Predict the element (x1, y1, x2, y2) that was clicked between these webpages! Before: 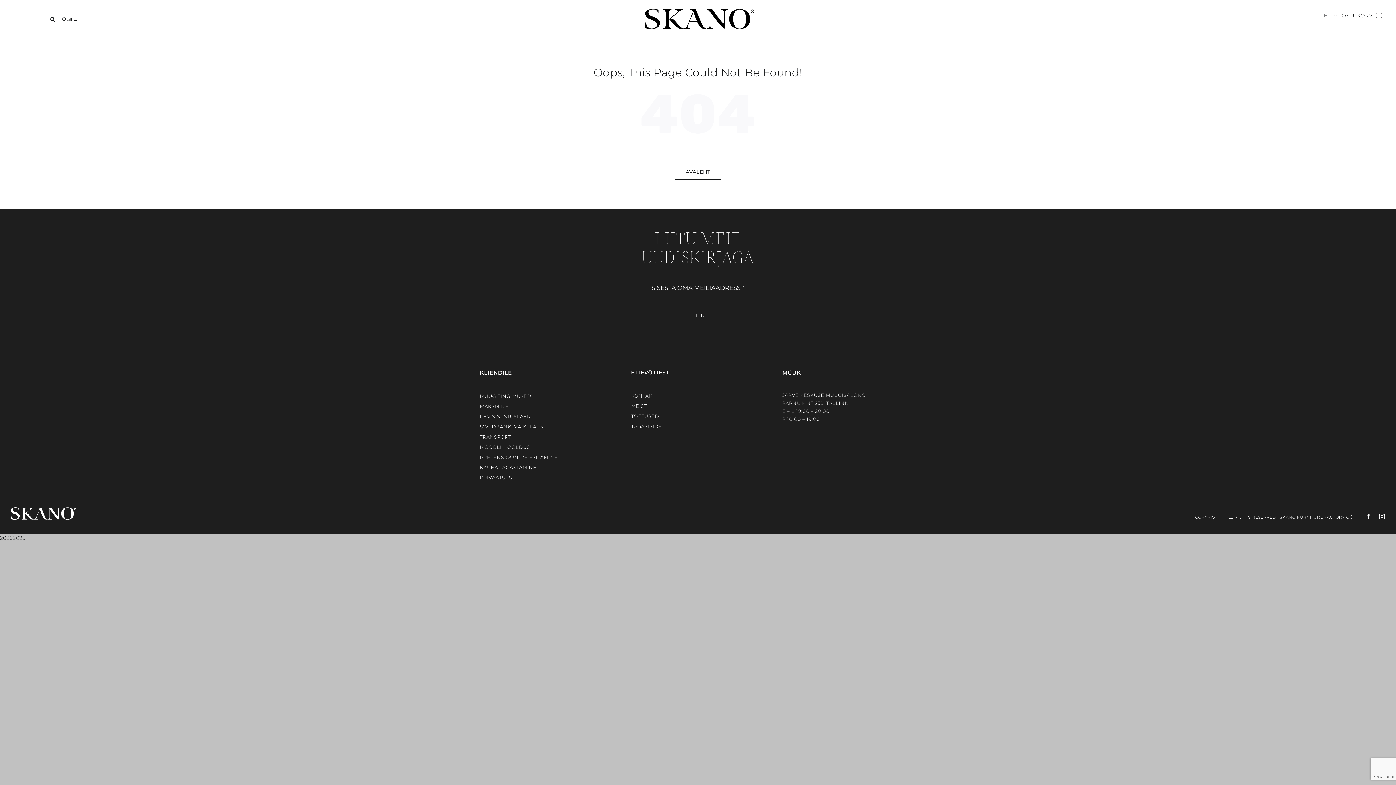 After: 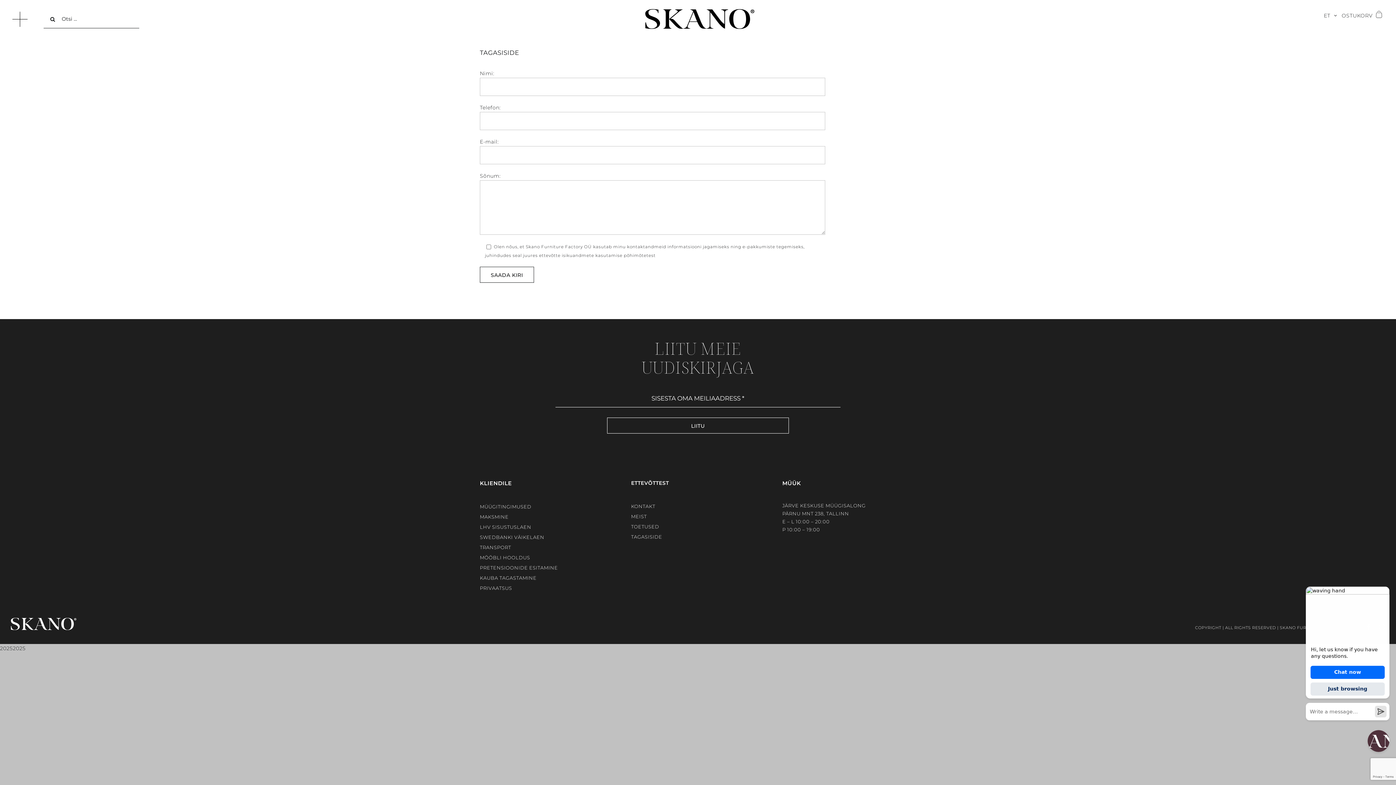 Action: label: TAGASISIDE bbox: (631, 423, 662, 429)